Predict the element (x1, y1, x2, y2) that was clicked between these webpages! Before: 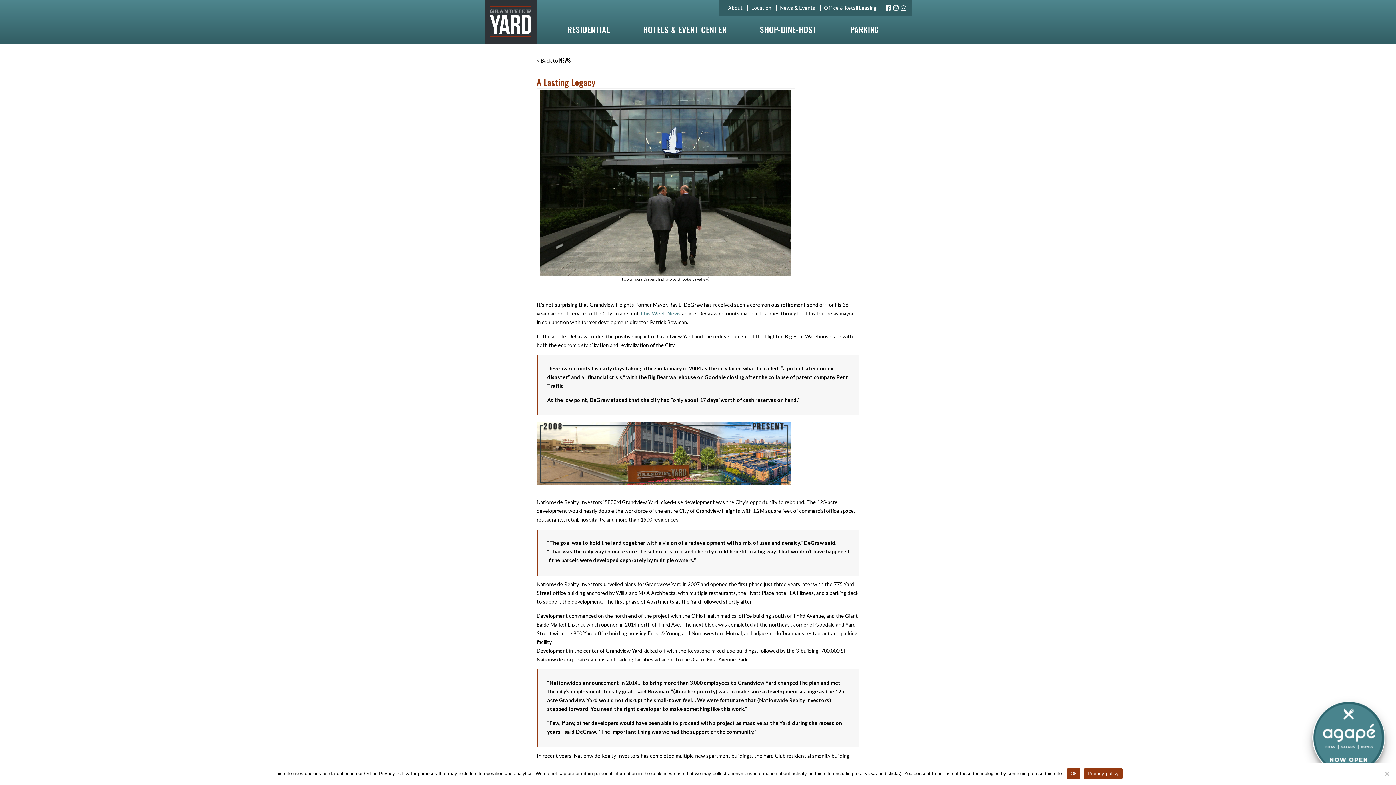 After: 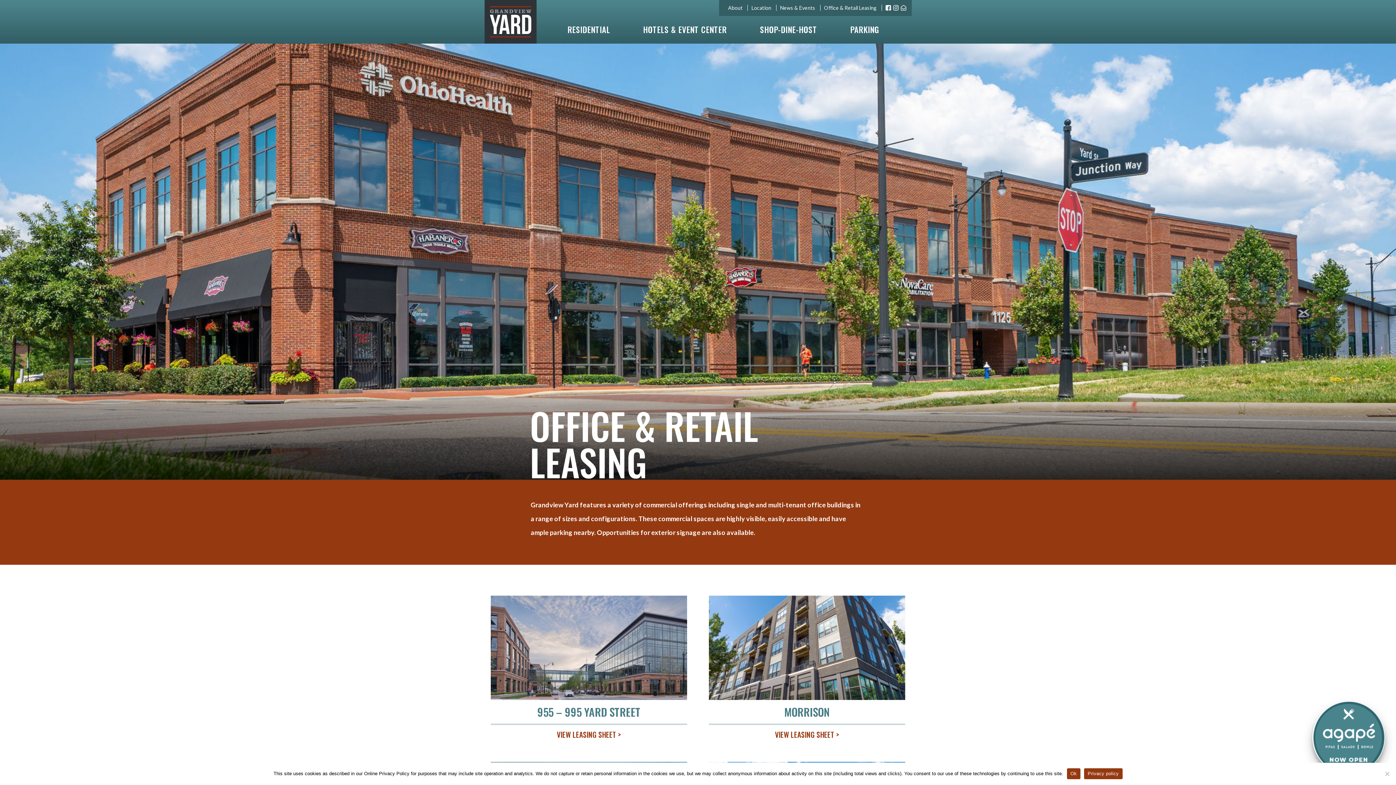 Action: label: Office & Retail Leasing bbox: (820, 4, 880, 10)